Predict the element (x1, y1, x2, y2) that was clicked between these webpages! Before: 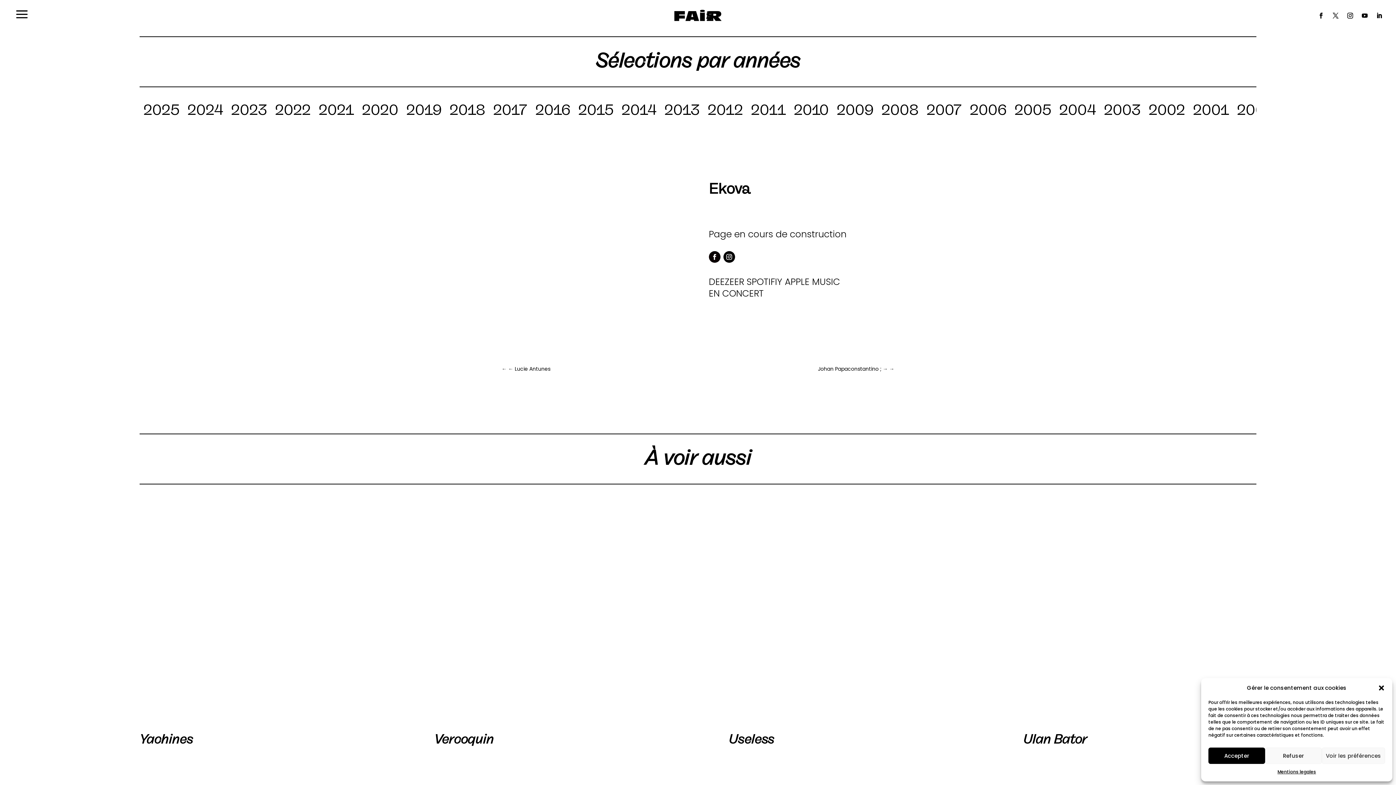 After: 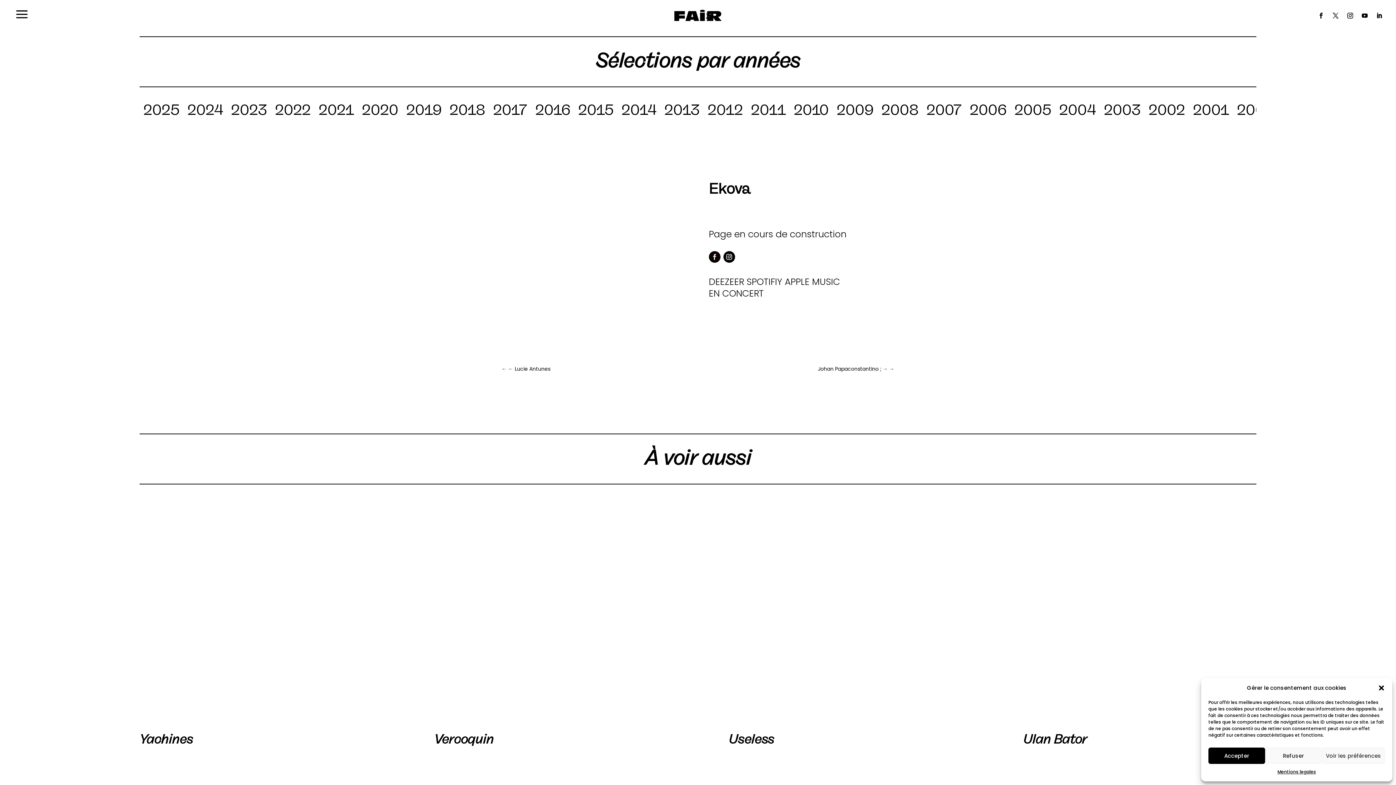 Action: bbox: (708, 251, 720, 262)